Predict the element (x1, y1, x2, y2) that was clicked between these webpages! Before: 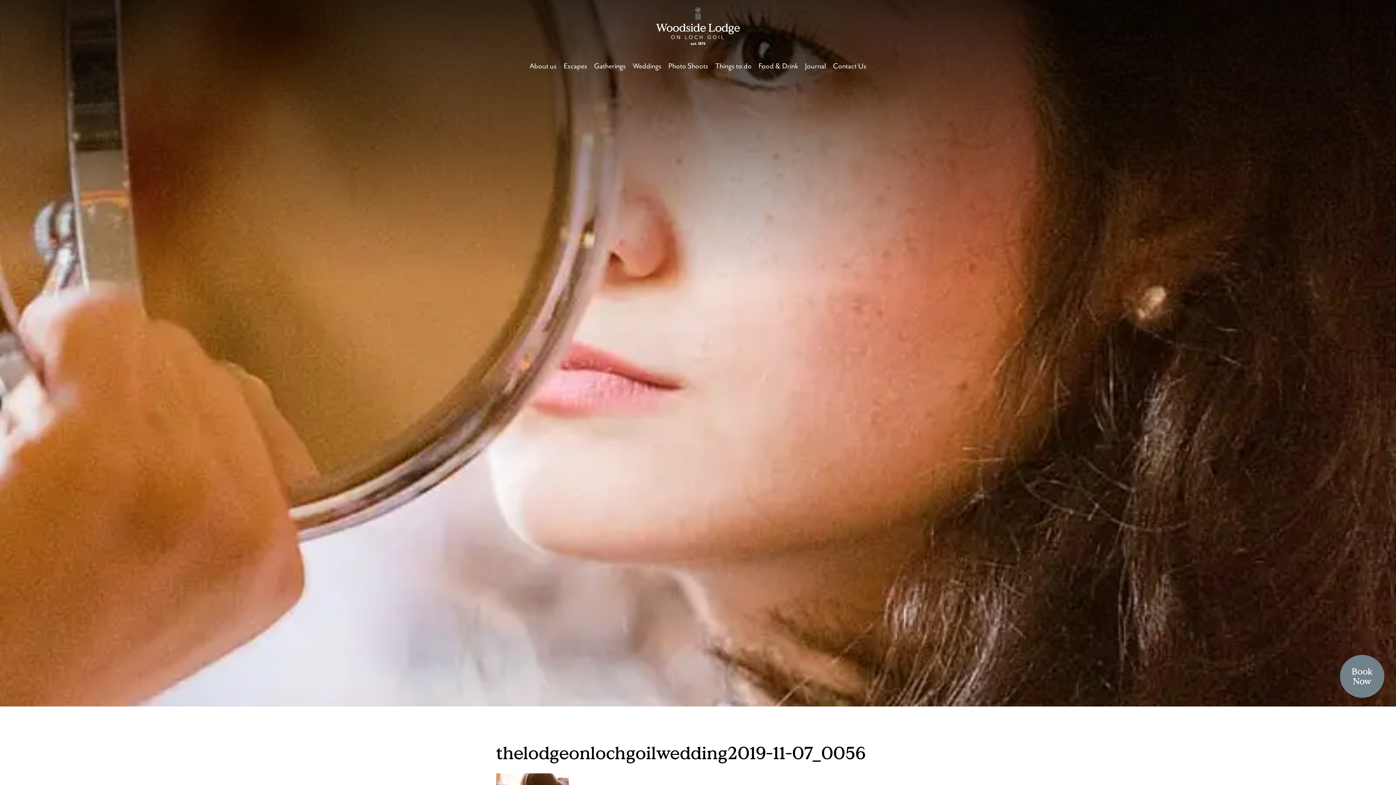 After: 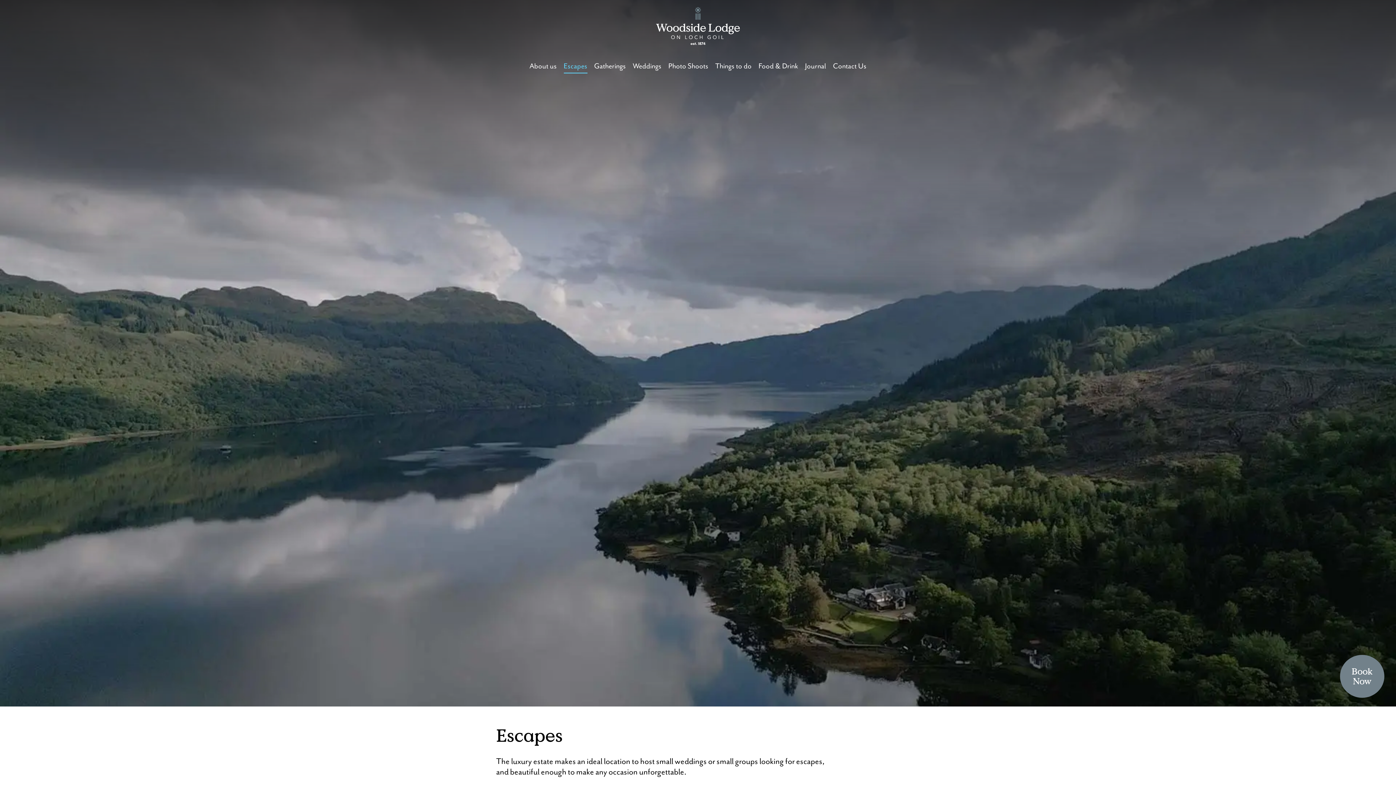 Action: bbox: (563, 58, 587, 73) label: Escapes